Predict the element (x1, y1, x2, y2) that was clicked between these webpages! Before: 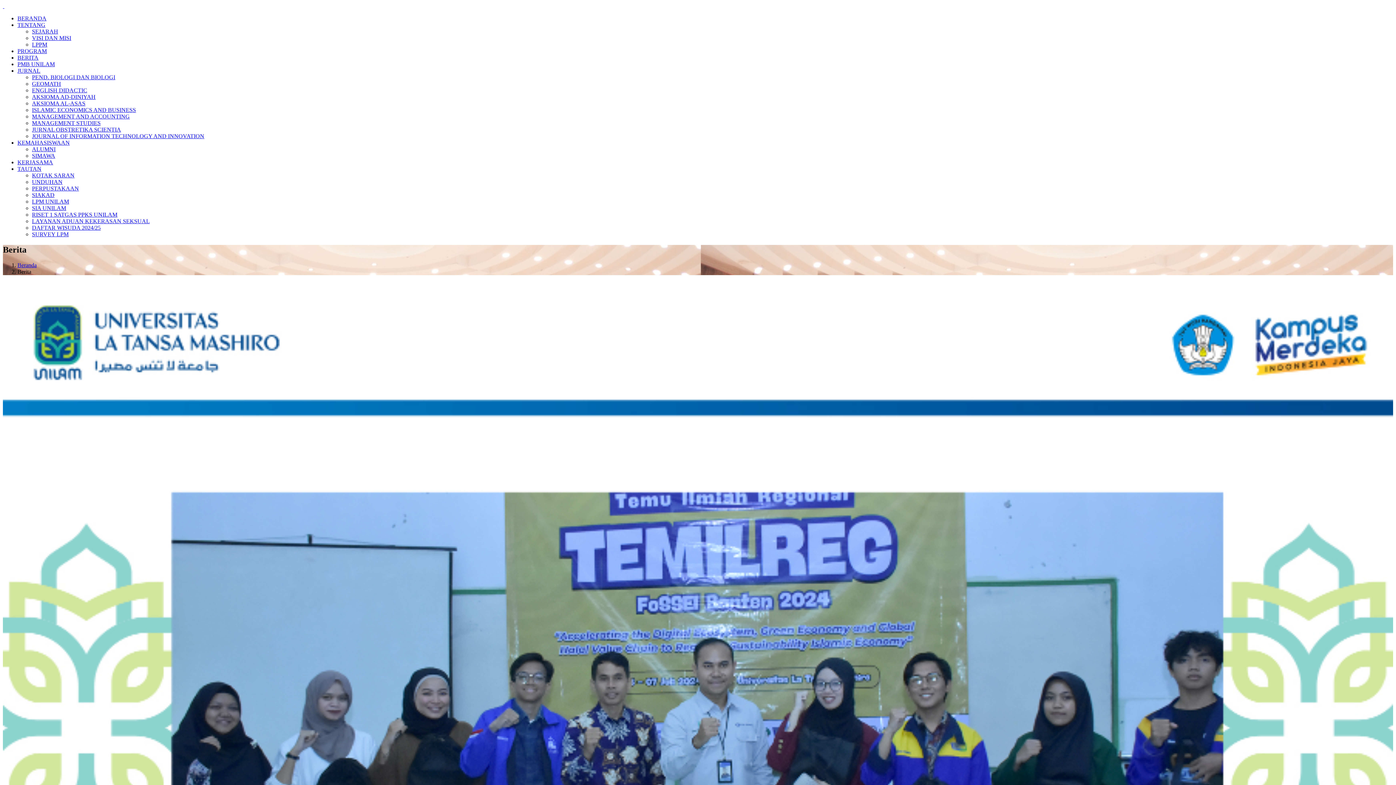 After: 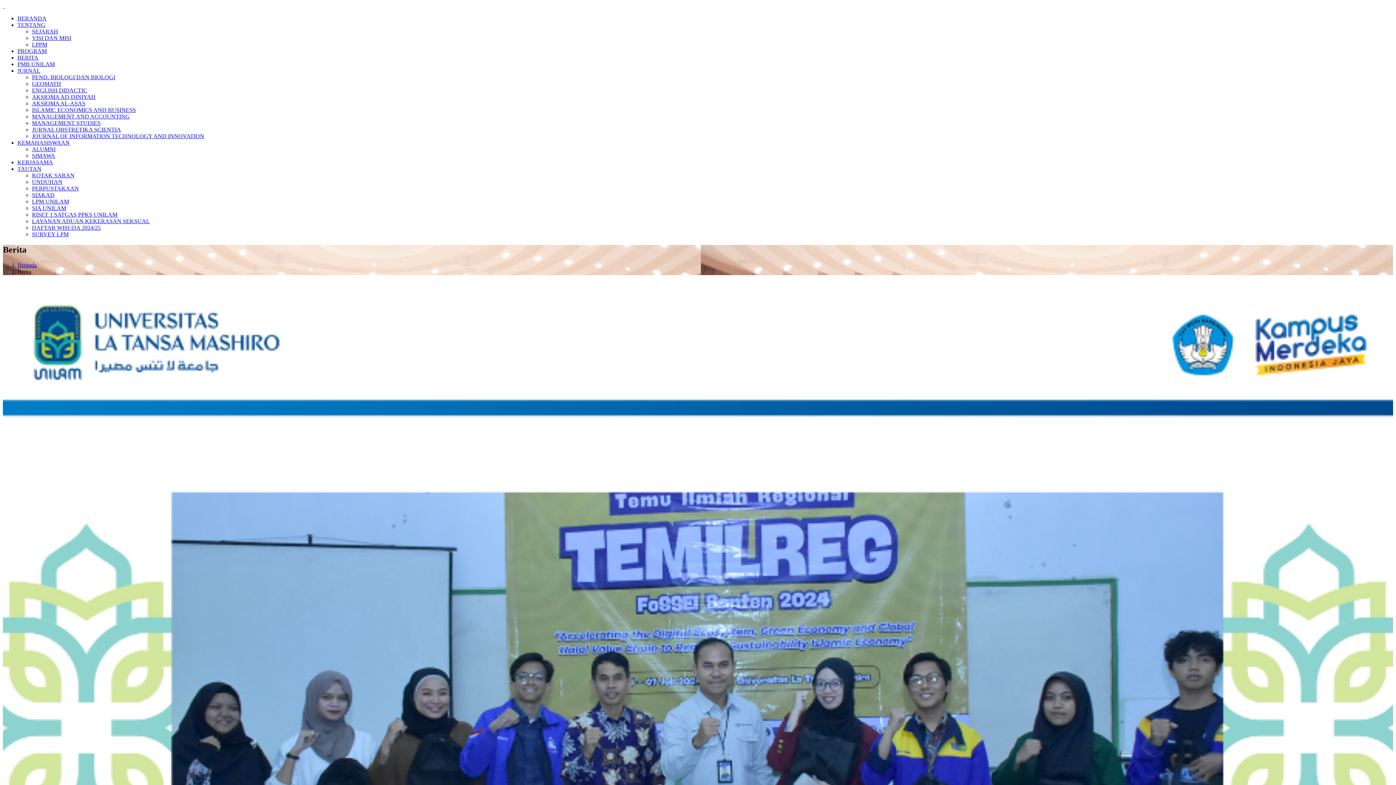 Action: bbox: (32, 120, 100, 126) label: MANAGEMENT STUDIES